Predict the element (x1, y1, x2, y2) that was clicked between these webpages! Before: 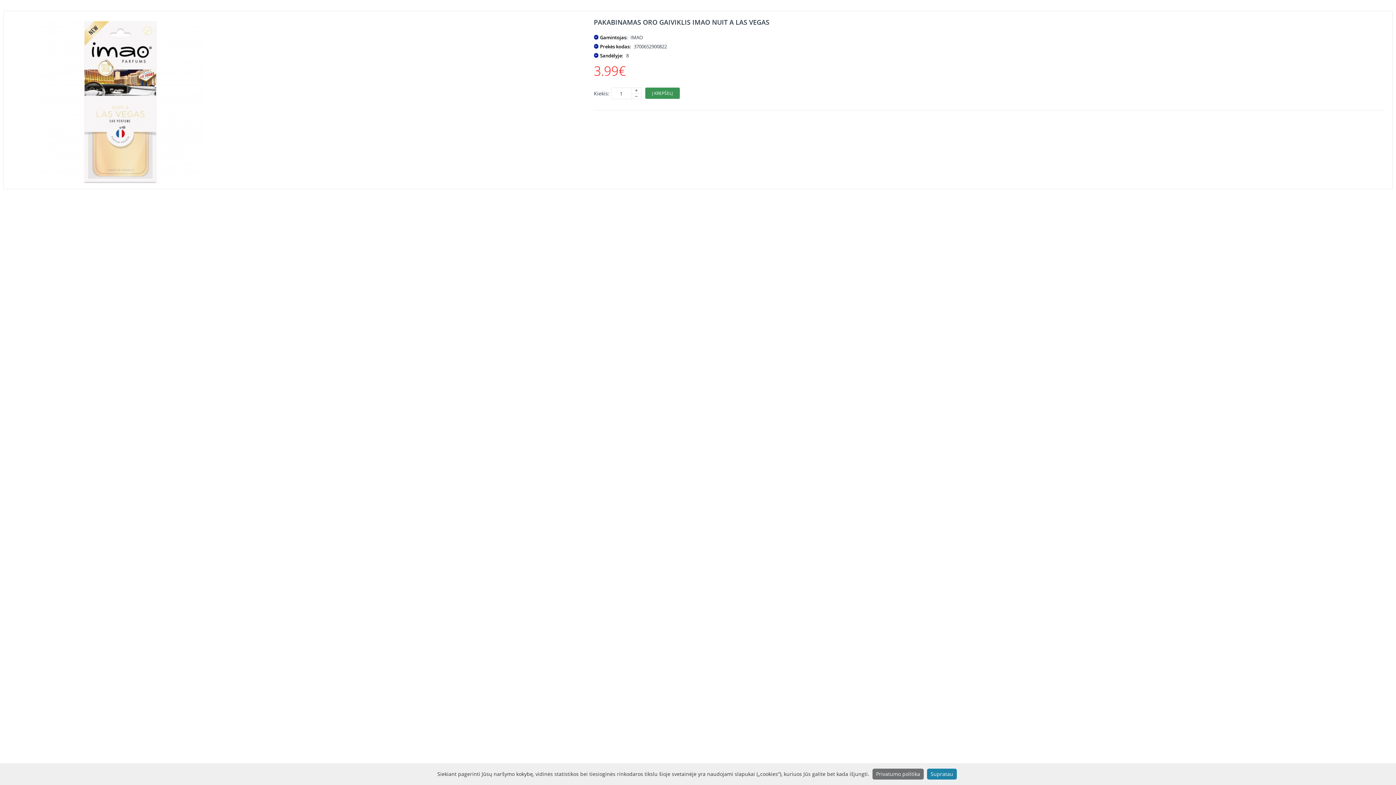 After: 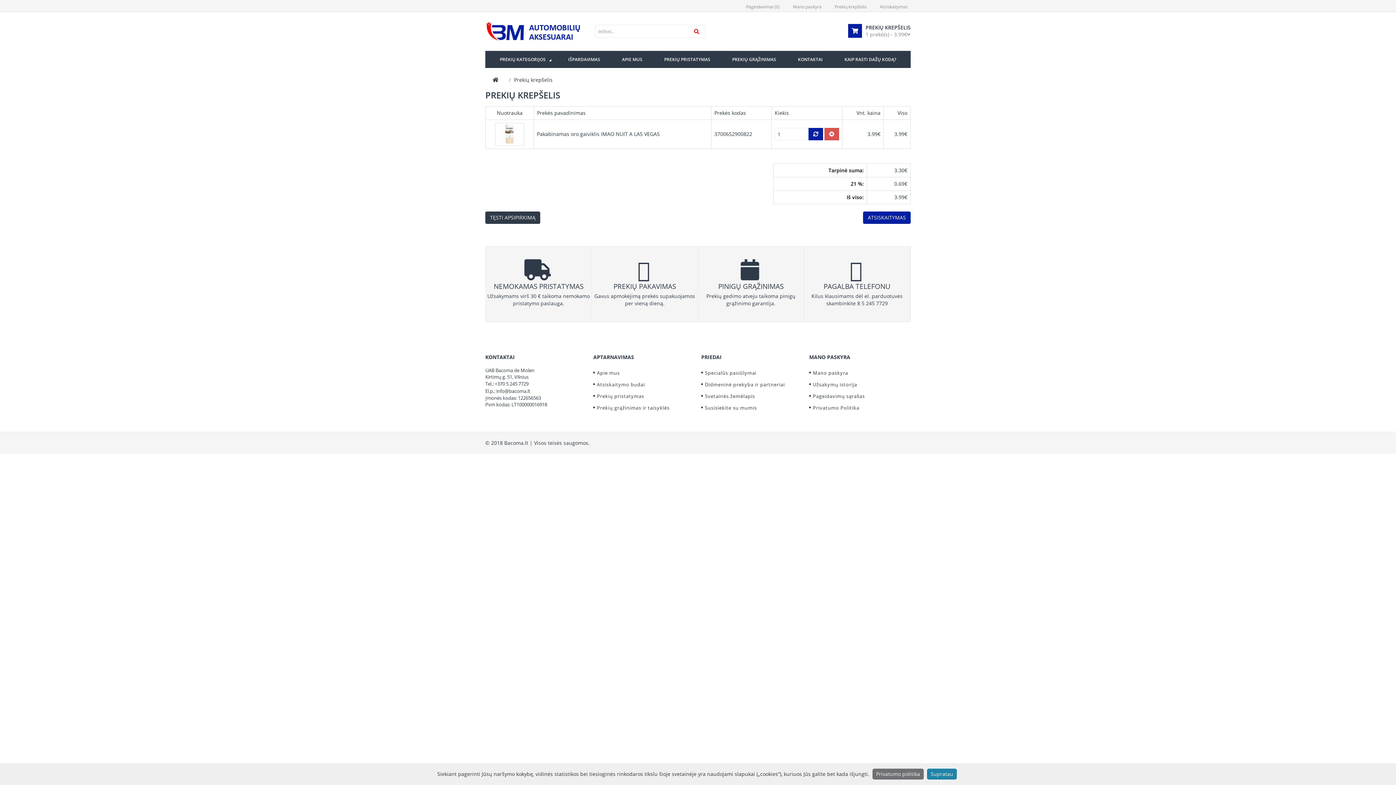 Action: label: Į KREPŠELĮ bbox: (645, 87, 679, 98)